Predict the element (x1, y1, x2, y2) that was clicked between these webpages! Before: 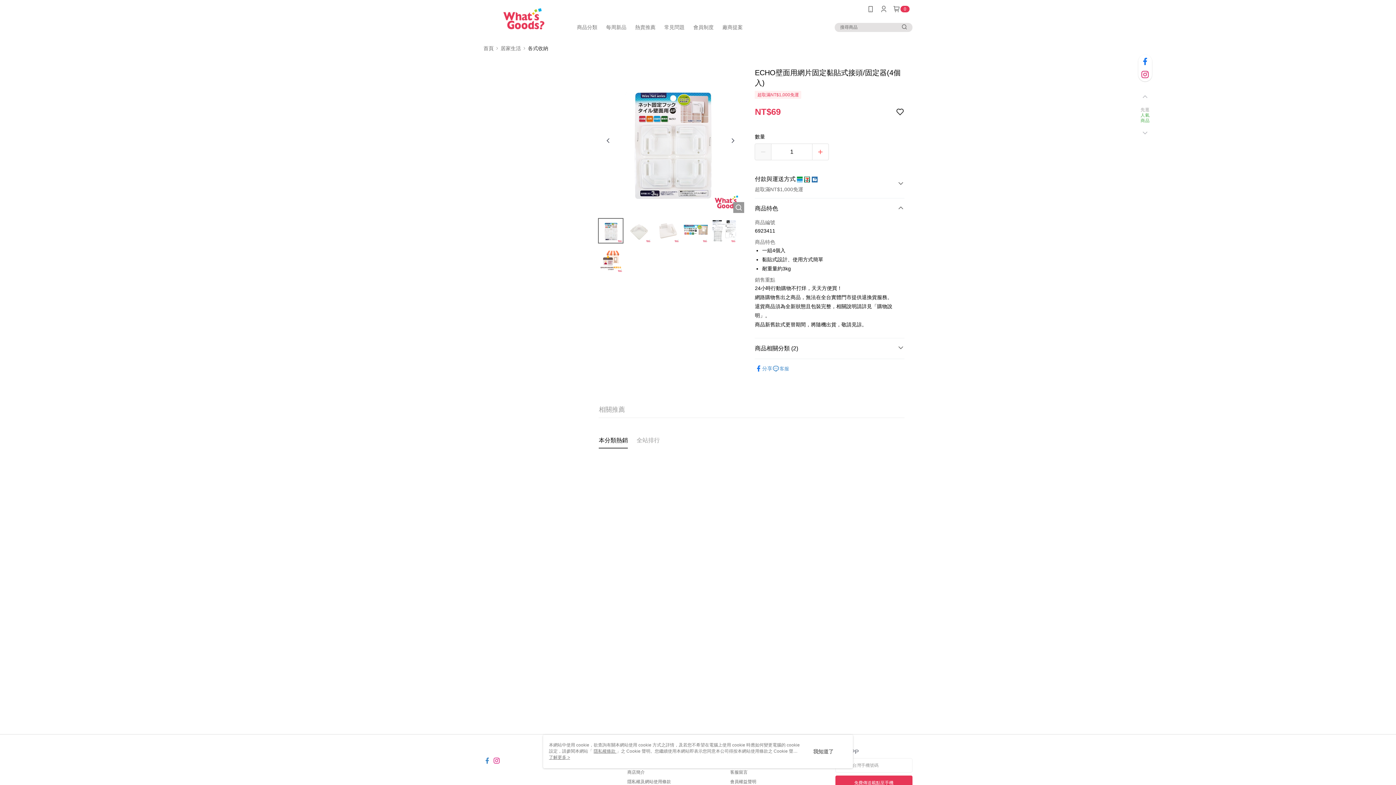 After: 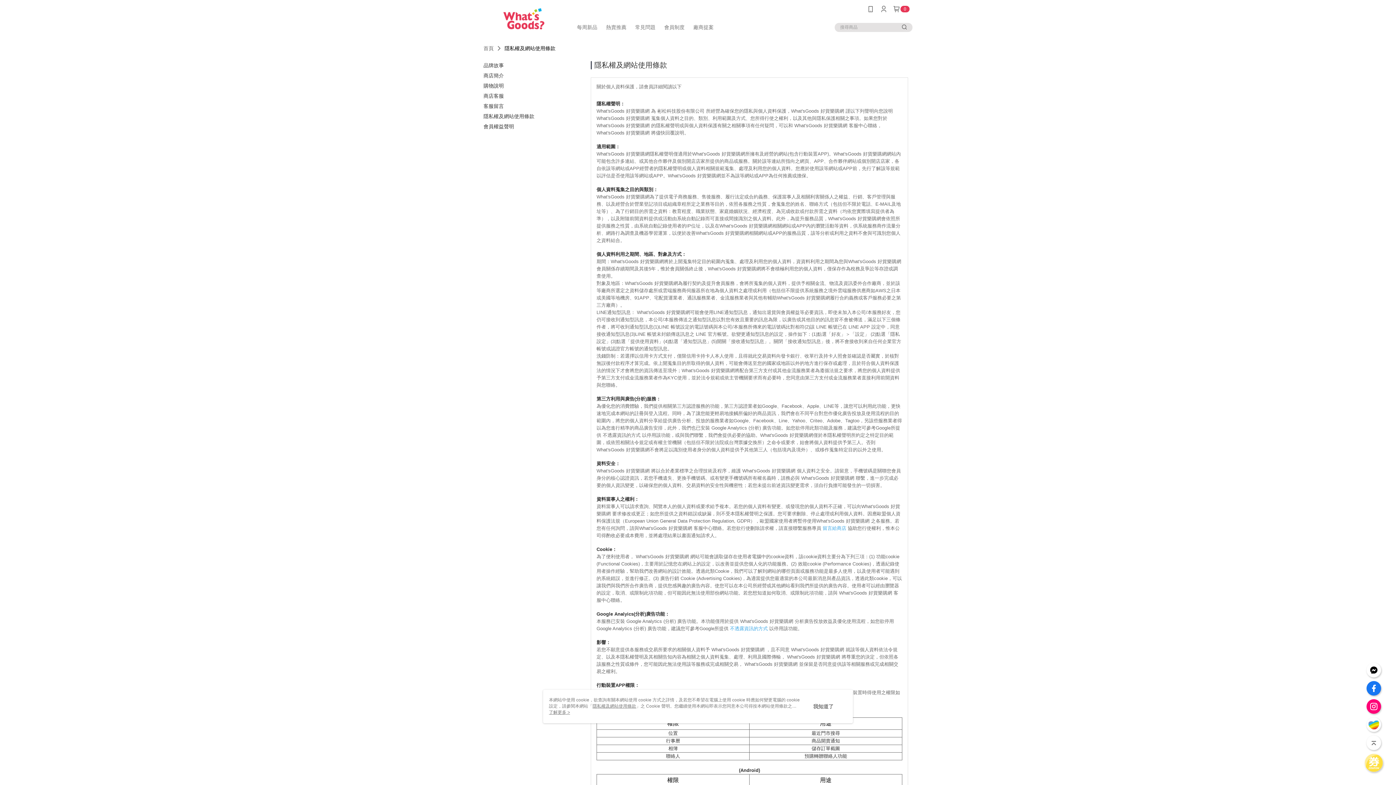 Action: bbox: (627, 779, 671, 784) label: 隱私權及網站使用條款